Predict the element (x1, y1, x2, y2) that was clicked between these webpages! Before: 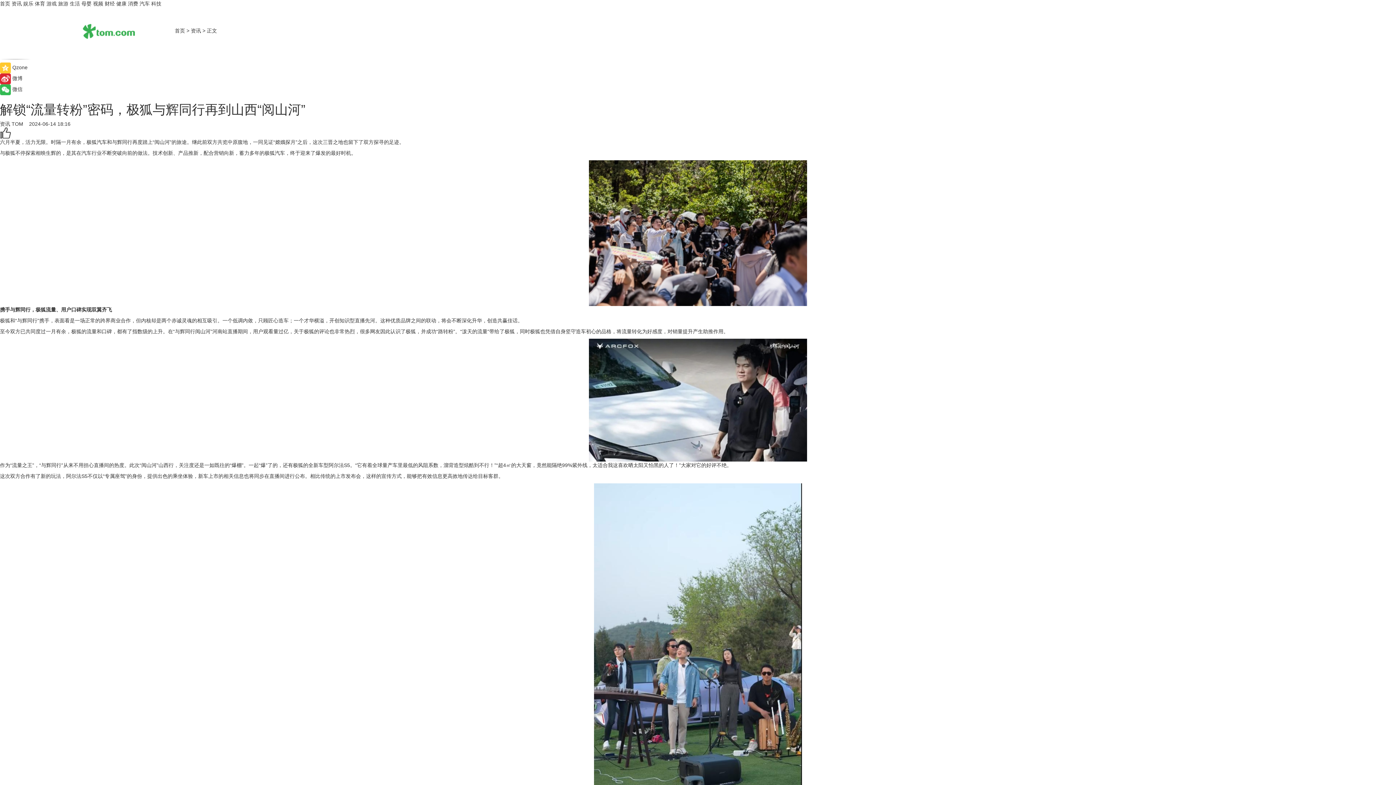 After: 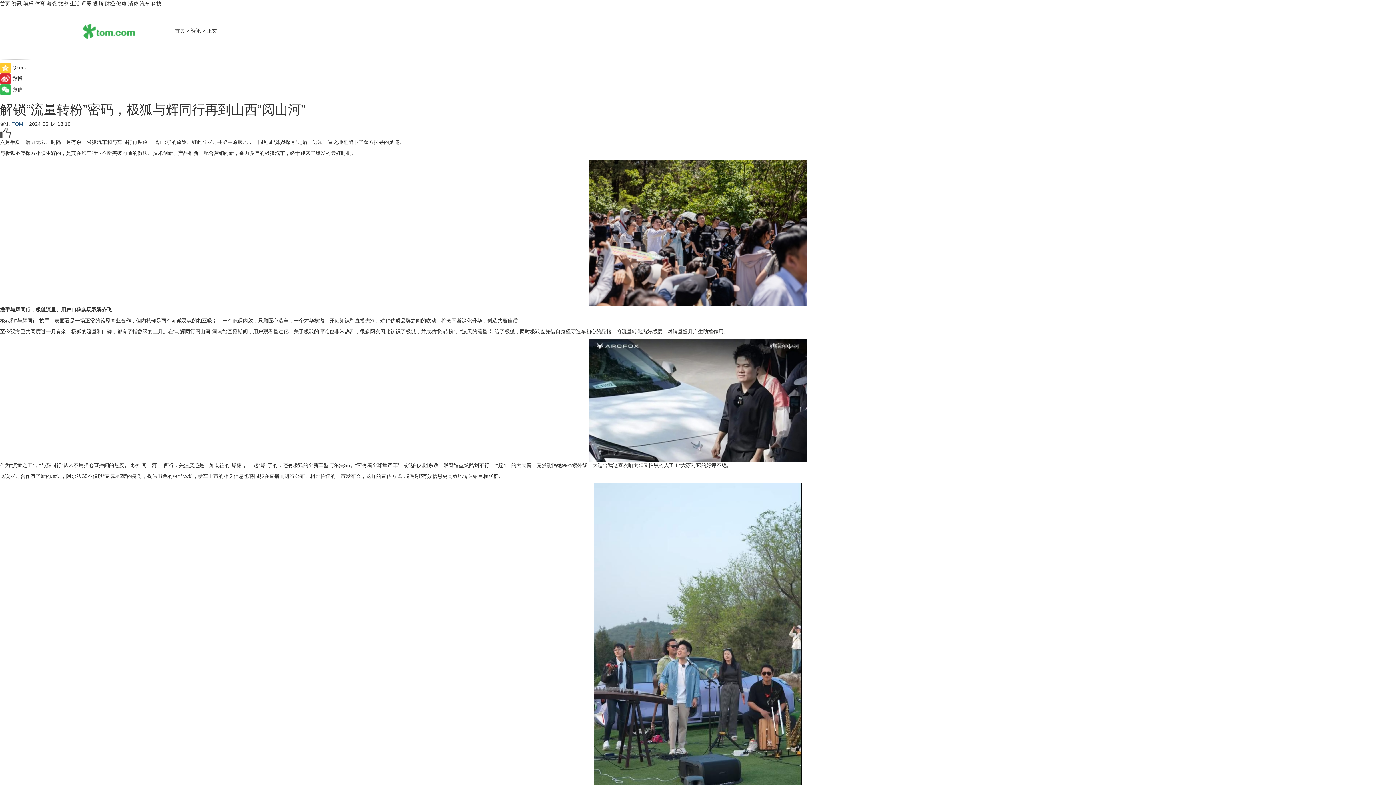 Action: label: TOM    bbox: (11, 121, 27, 126)